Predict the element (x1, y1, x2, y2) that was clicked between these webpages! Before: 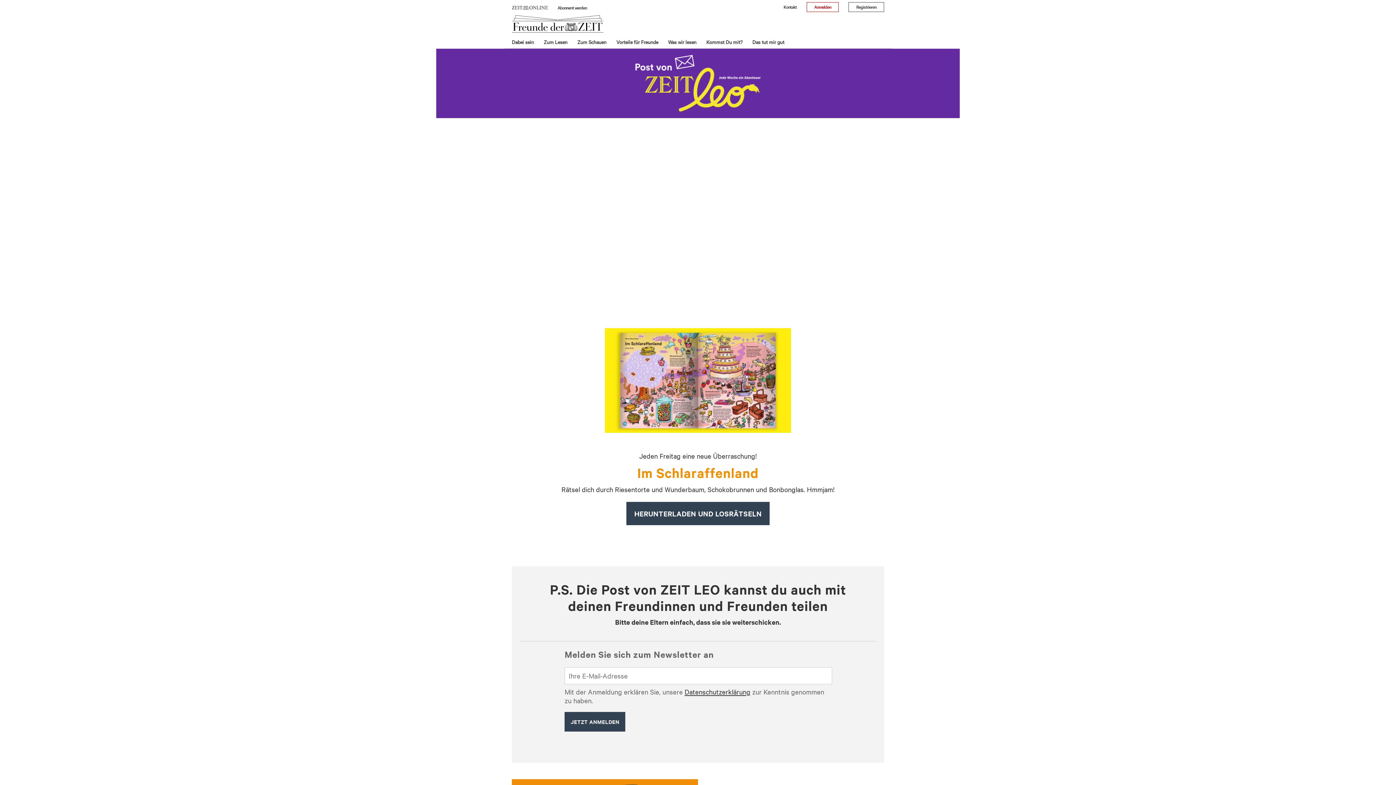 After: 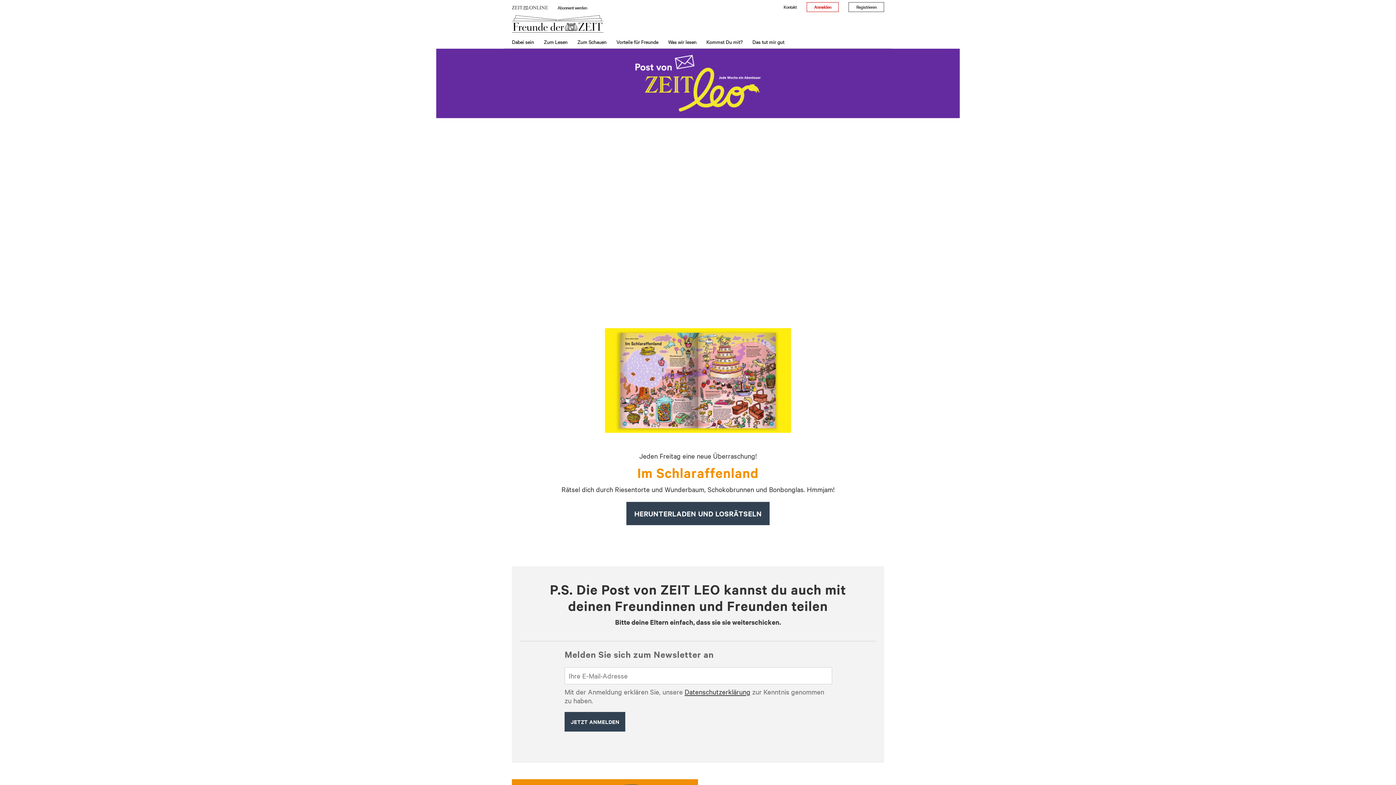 Action: bbox: (684, 687, 750, 696) label: Datenschutzerklärung